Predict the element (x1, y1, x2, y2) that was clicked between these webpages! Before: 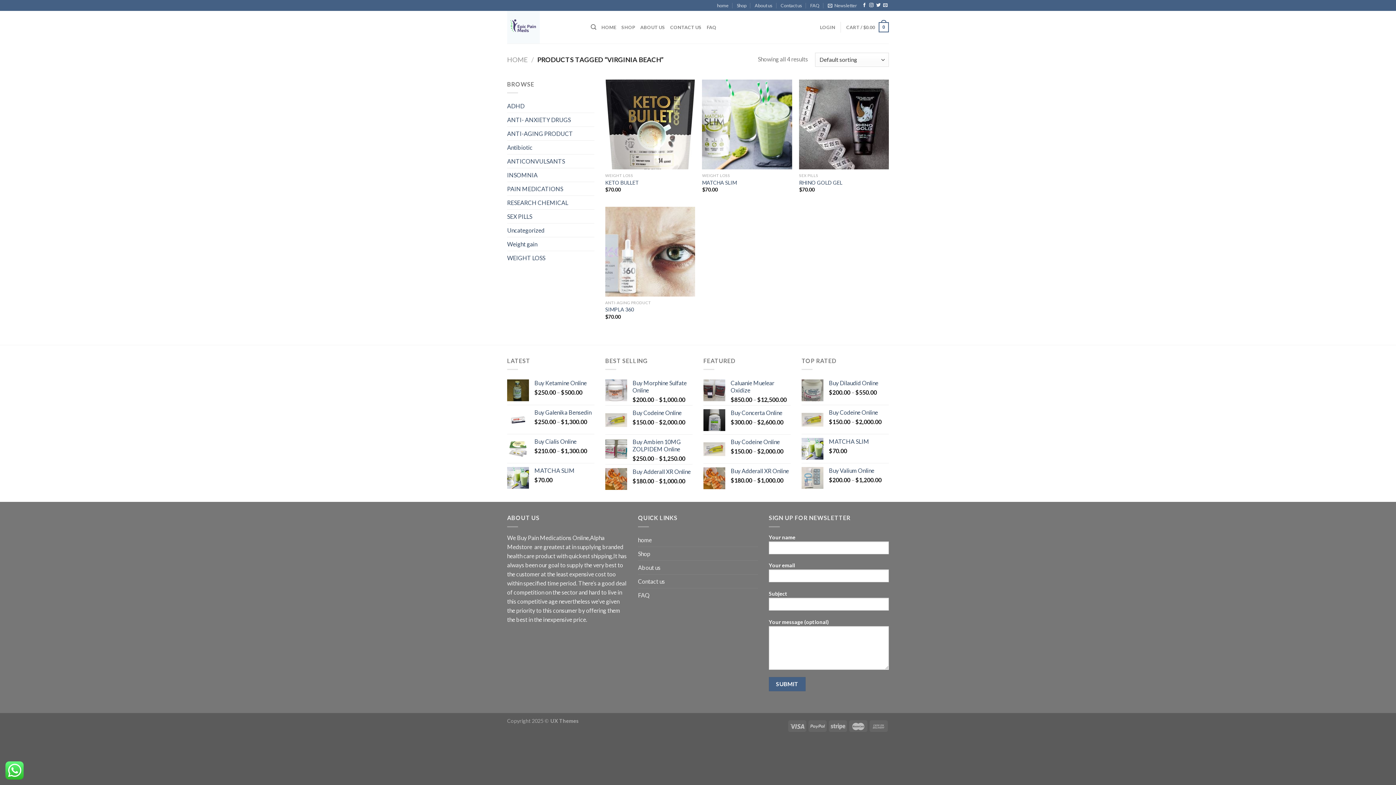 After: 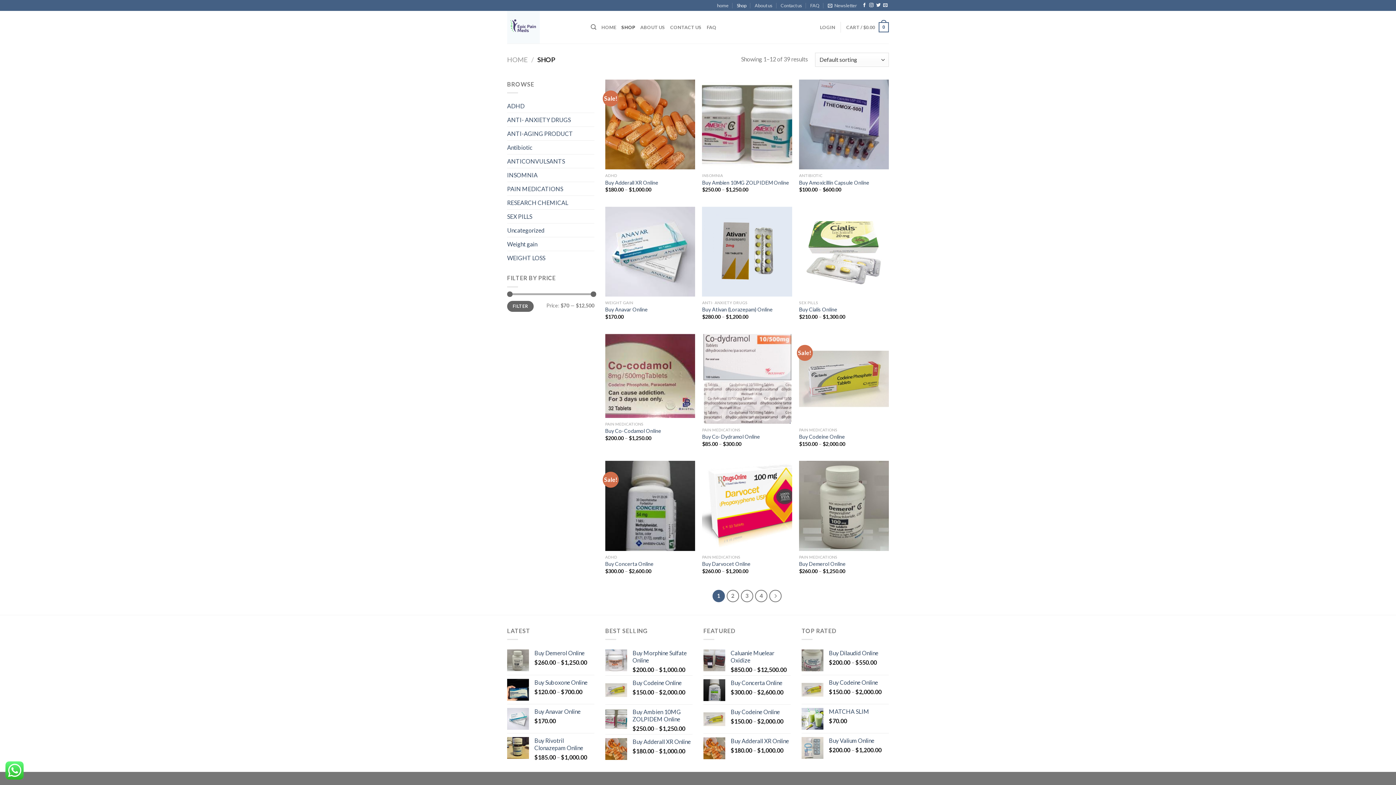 Action: bbox: (621, 20, 635, 34) label: SHOP